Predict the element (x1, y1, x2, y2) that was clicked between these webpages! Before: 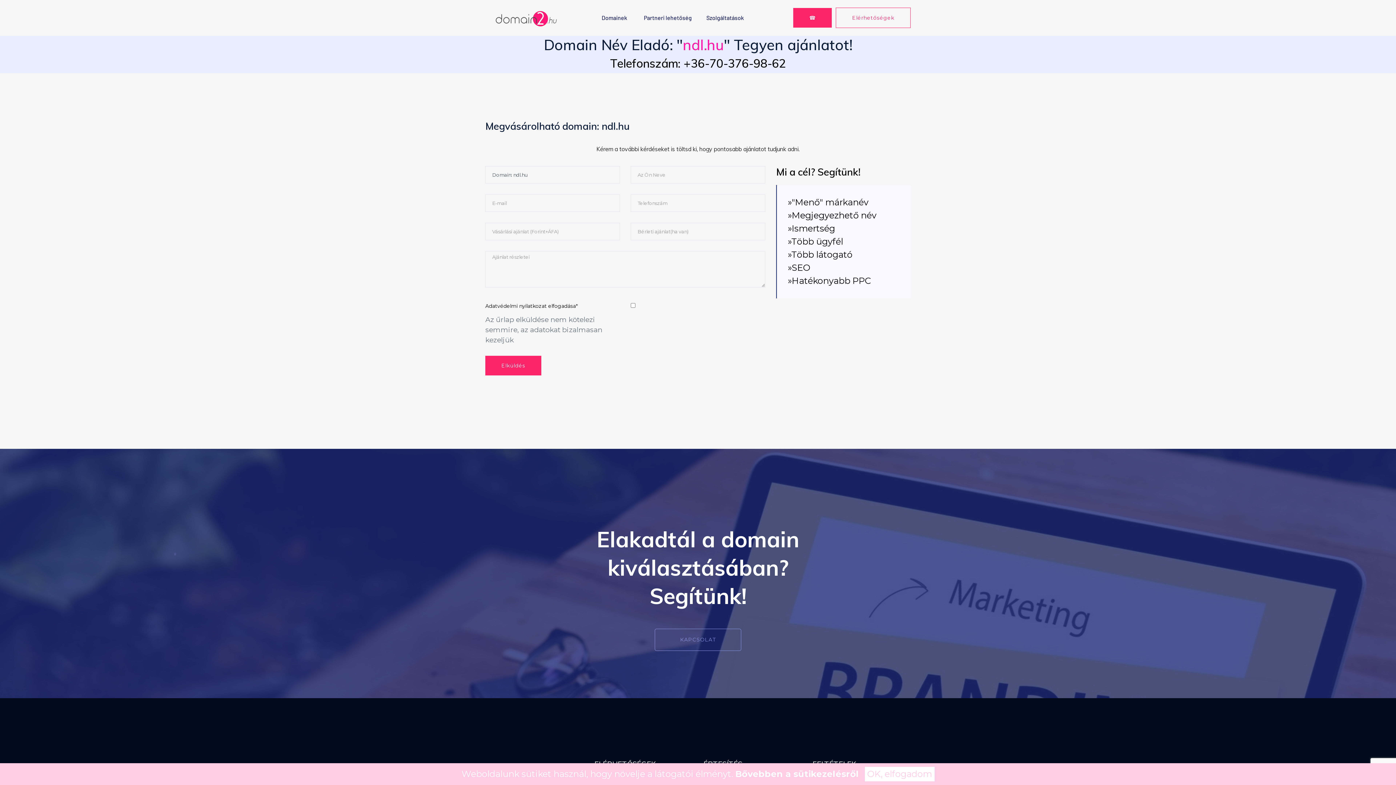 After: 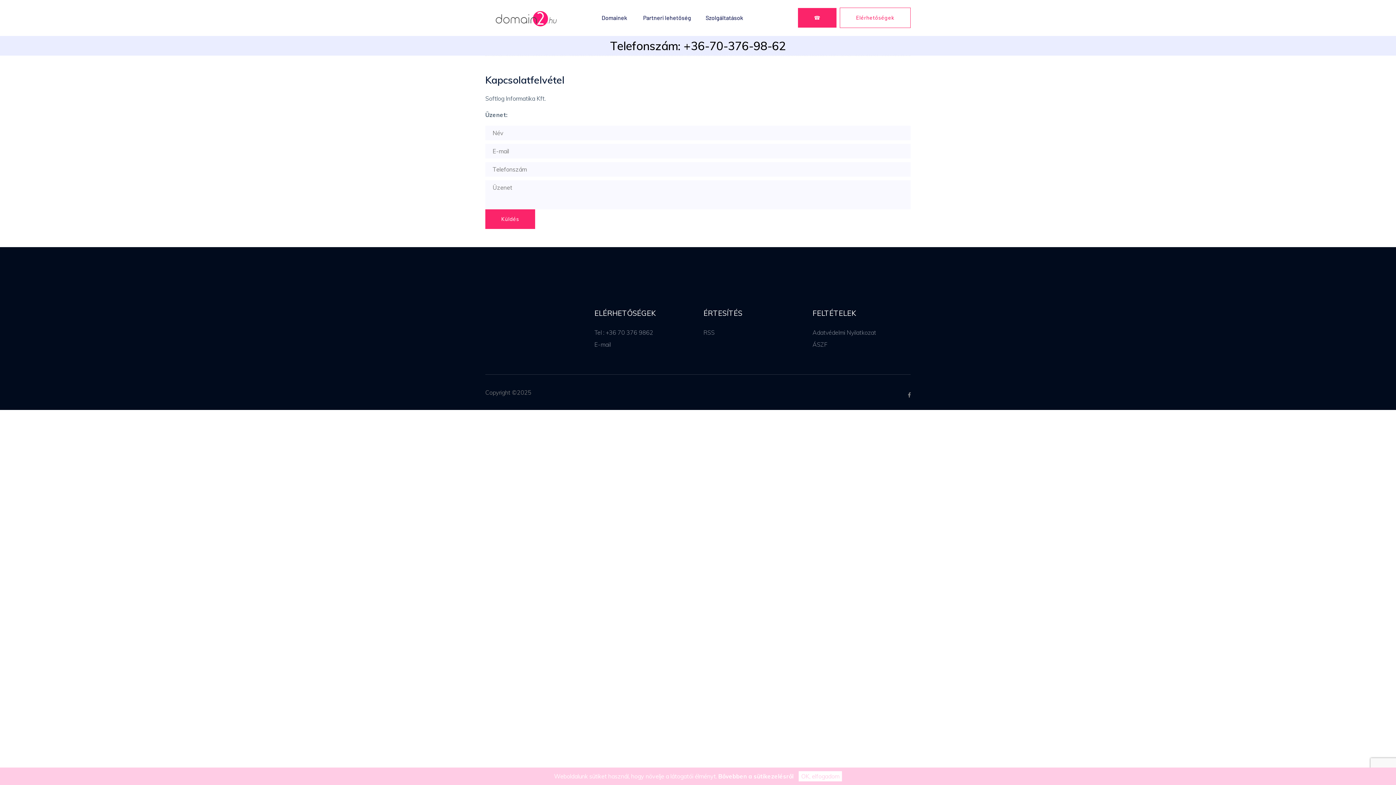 Action: label: Elérhetőségek bbox: (836, 7, 910, 28)